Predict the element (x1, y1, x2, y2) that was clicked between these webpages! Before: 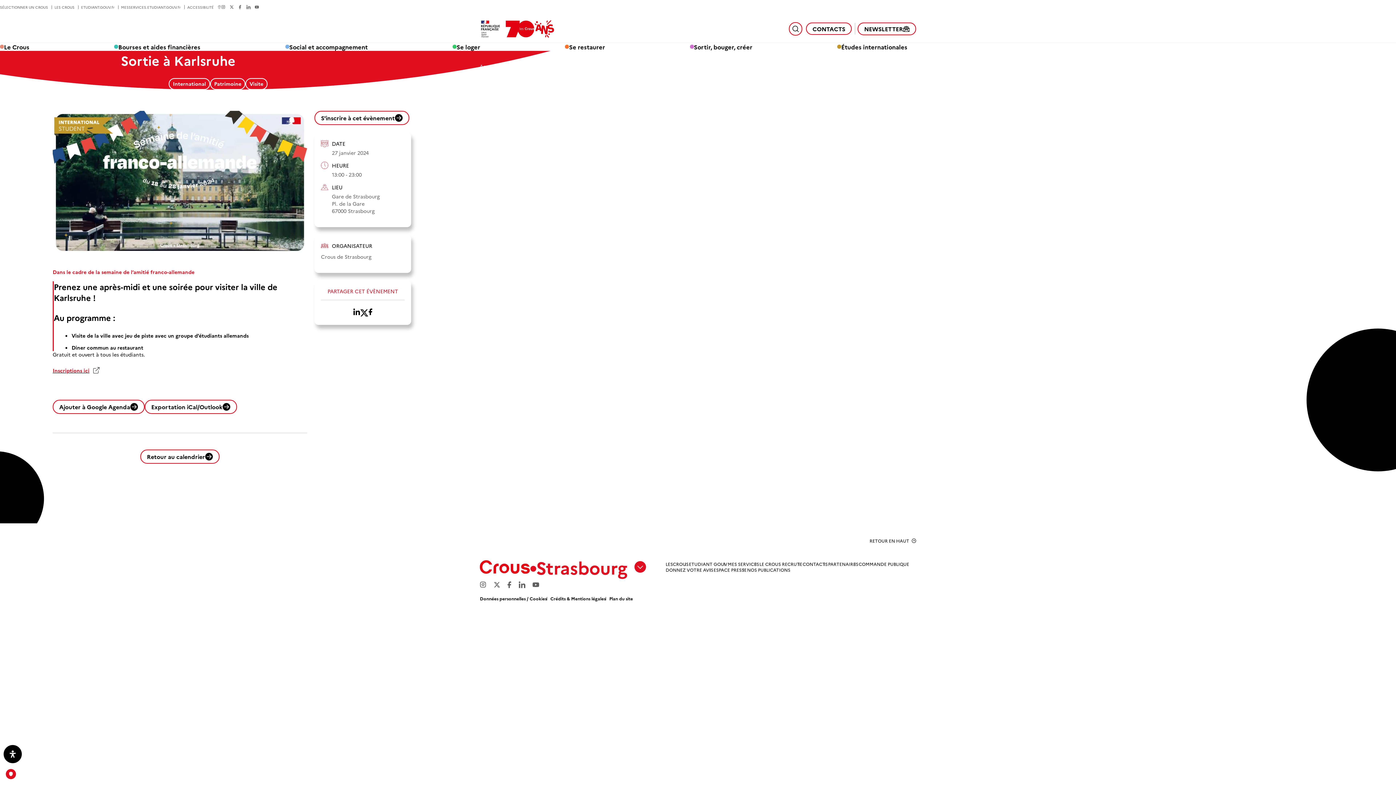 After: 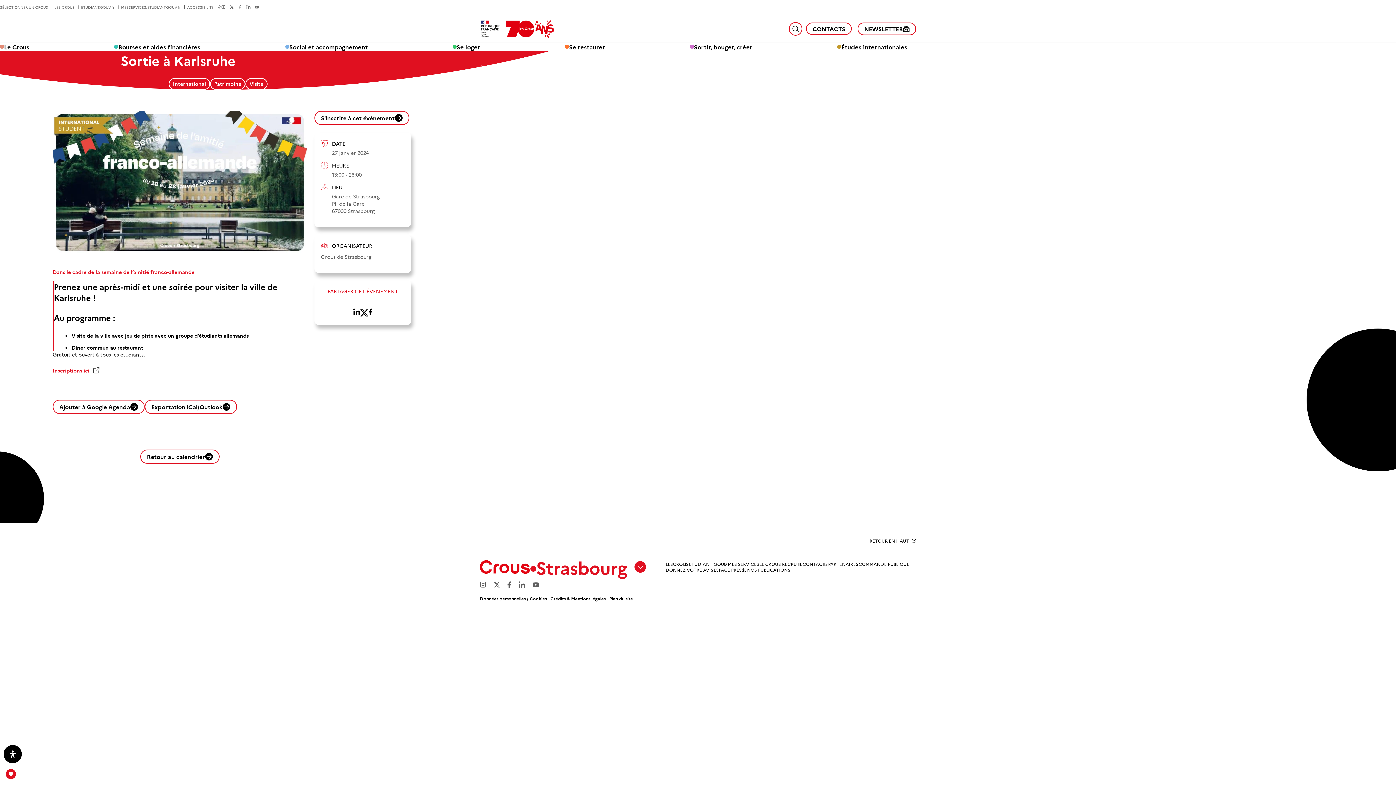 Action: bbox: (314, 110, 409, 125) label: S'inscrire à cet évènement